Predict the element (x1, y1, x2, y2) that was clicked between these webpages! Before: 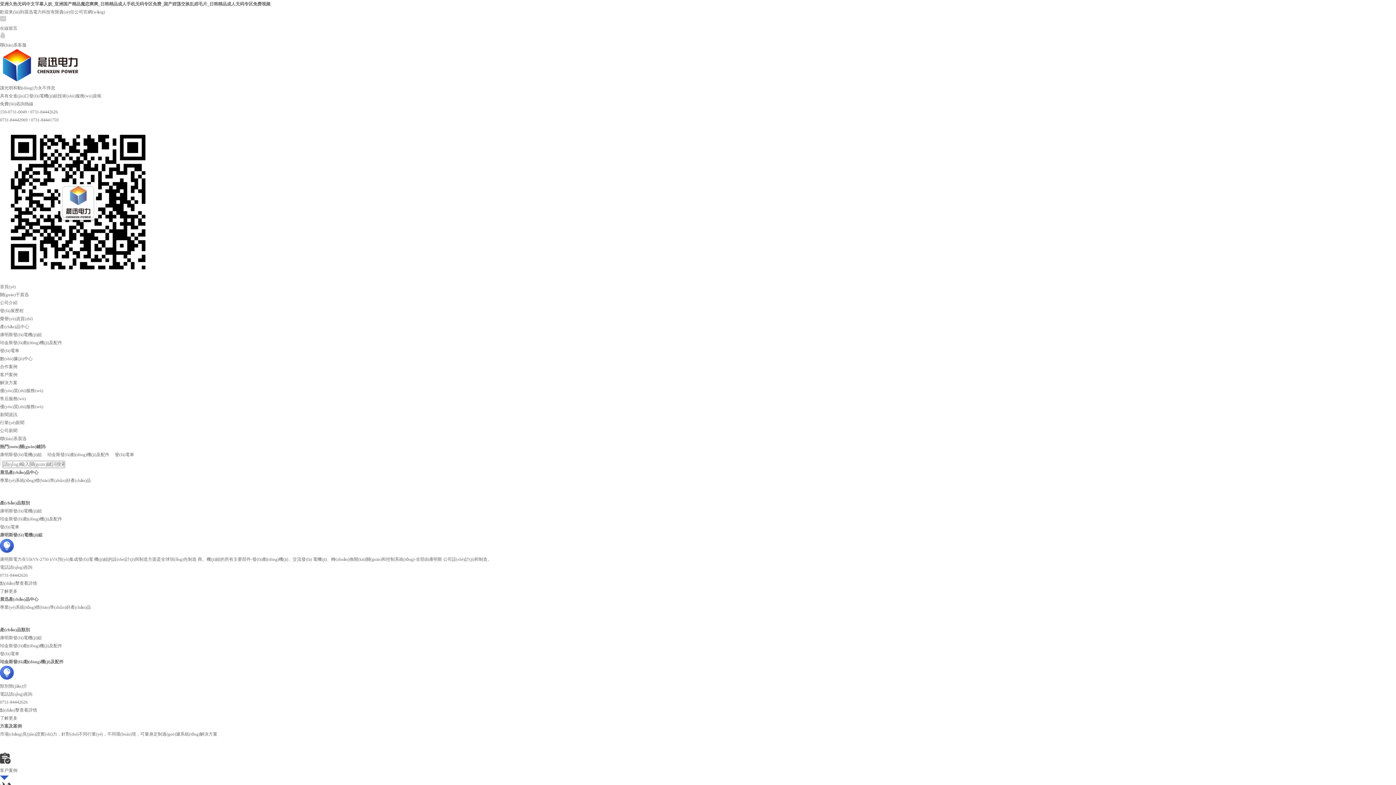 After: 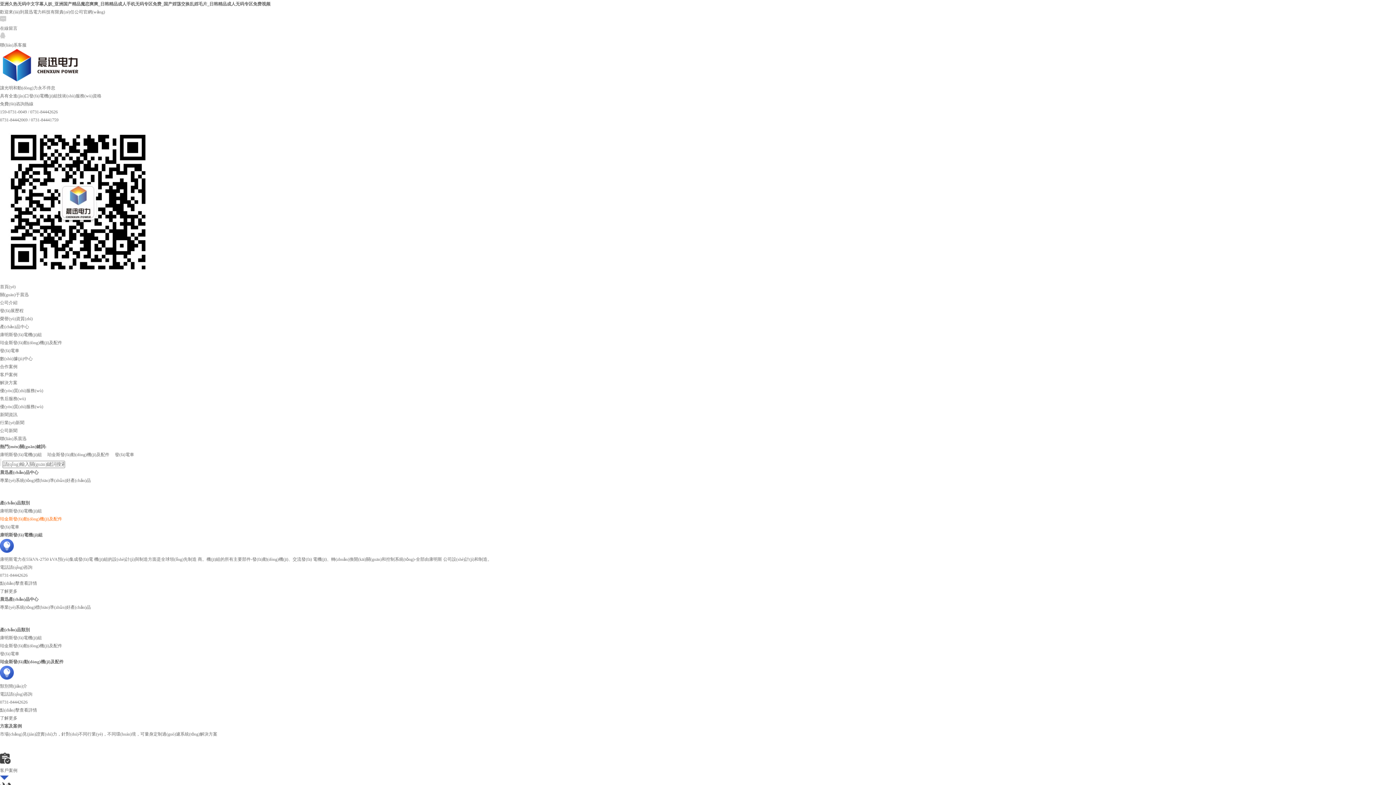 Action: bbox: (0, 516, 62, 521) label: 珀金斯發(fā)動(dòng)機(jī)及配件